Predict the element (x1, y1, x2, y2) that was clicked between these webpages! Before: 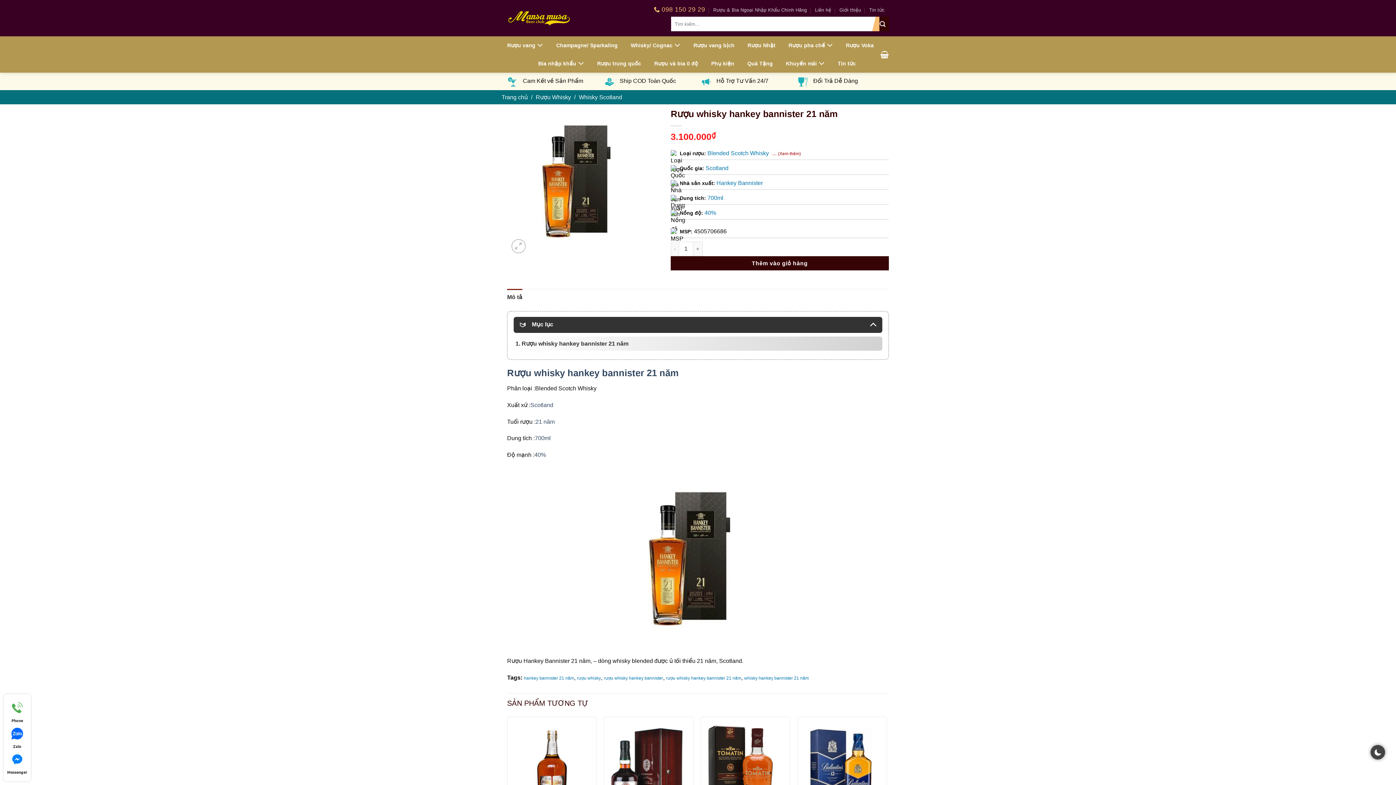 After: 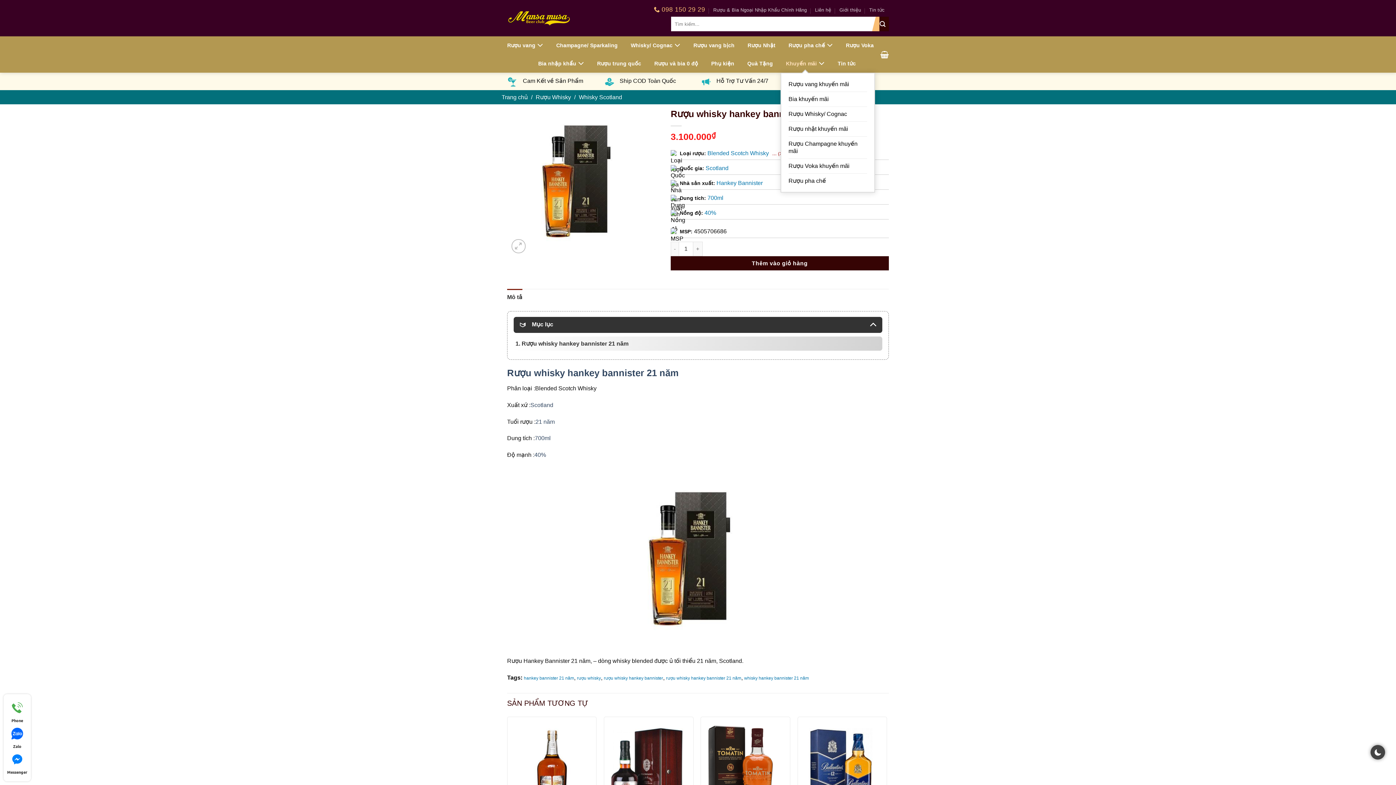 Action: bbox: (786, 54, 824, 72) label: Khuyến mãi